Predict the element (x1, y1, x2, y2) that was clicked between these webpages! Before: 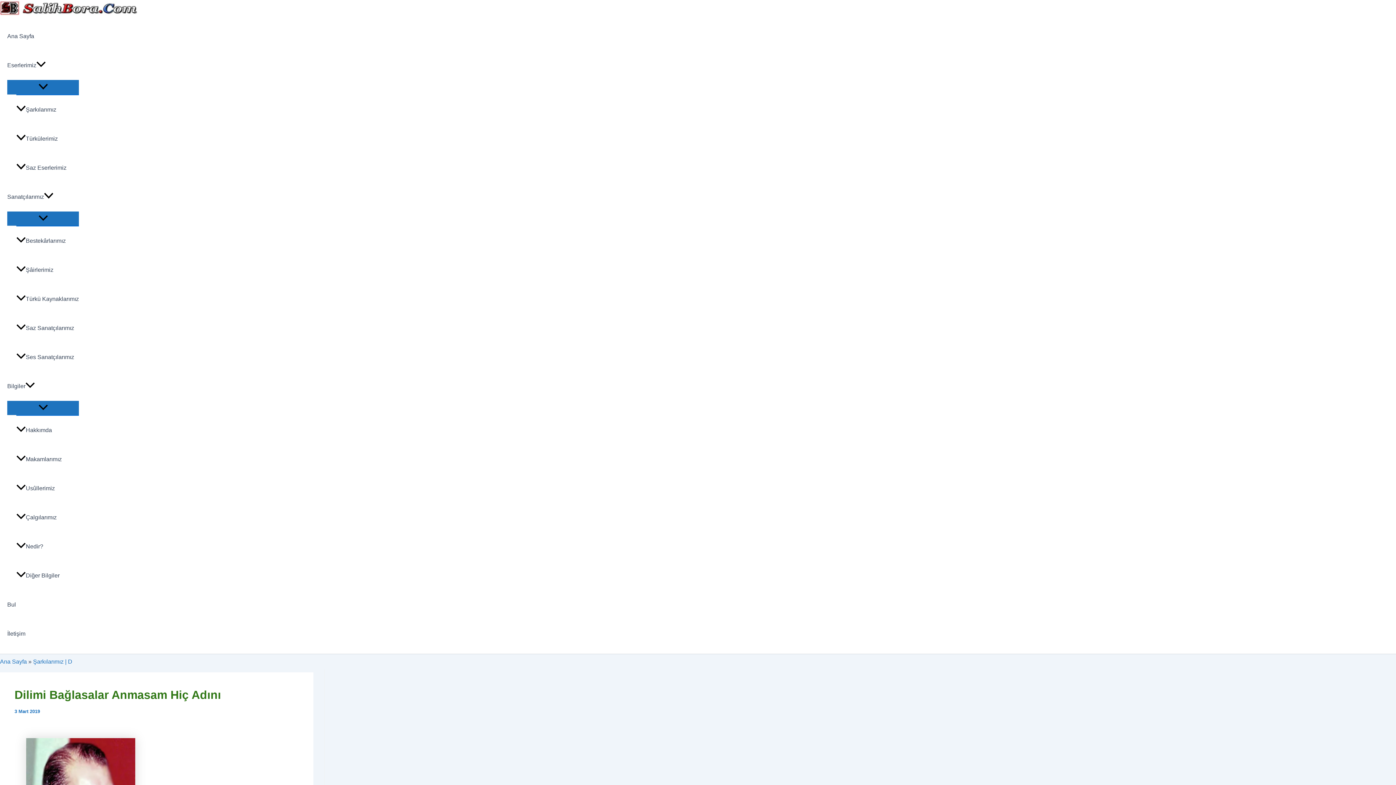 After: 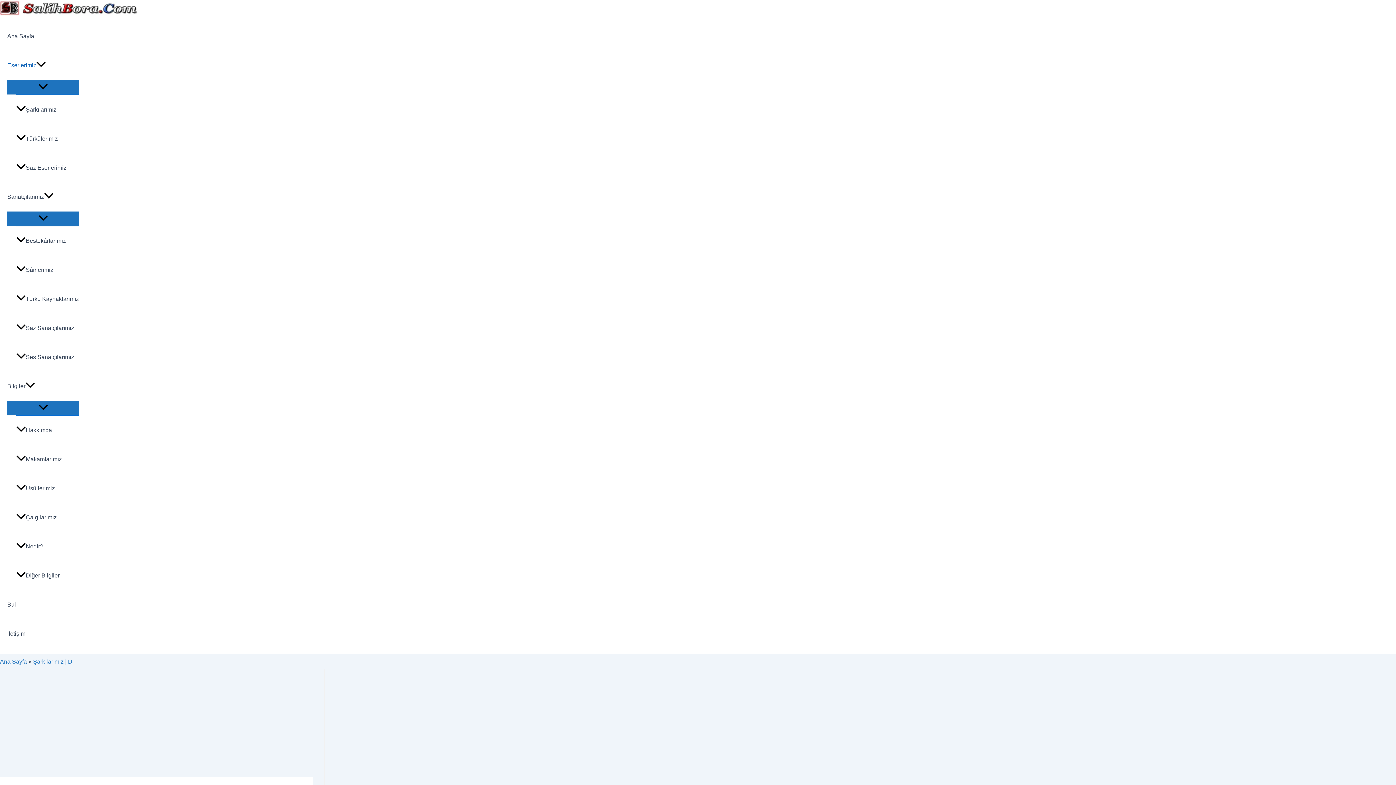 Action: label: Eserlerimiz bbox: (7, 51, 78, 80)